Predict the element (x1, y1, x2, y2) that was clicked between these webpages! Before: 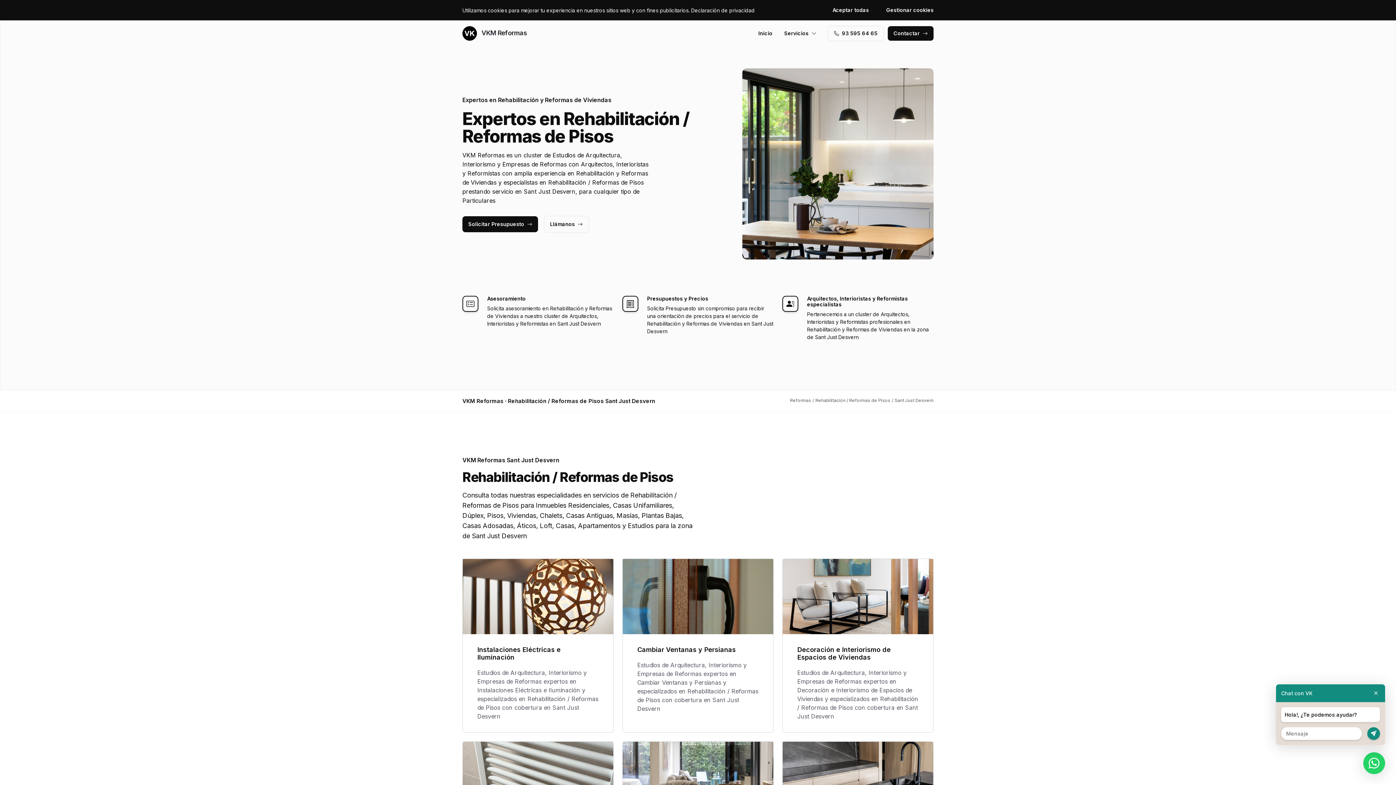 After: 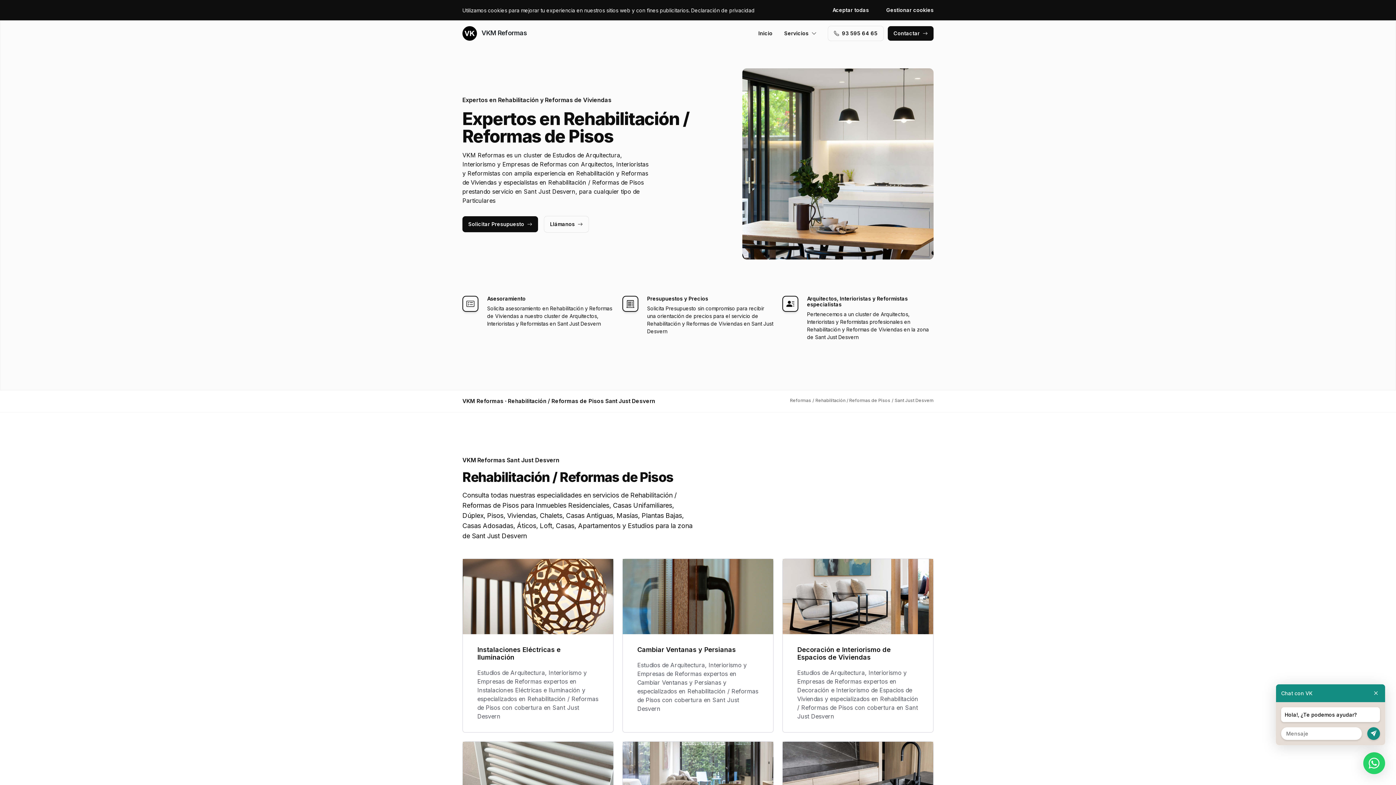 Action: label: Llámanos bbox: (544, 216, 588, 232)